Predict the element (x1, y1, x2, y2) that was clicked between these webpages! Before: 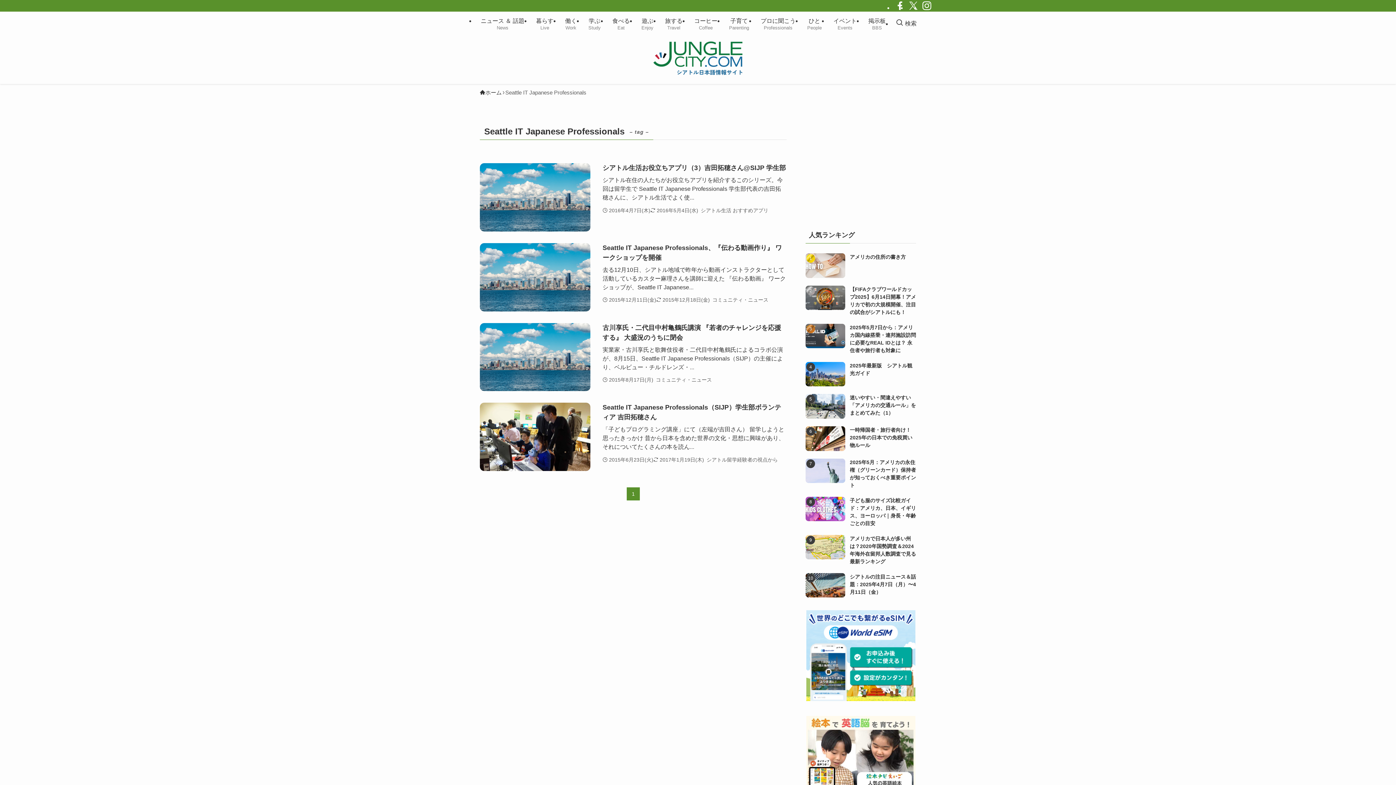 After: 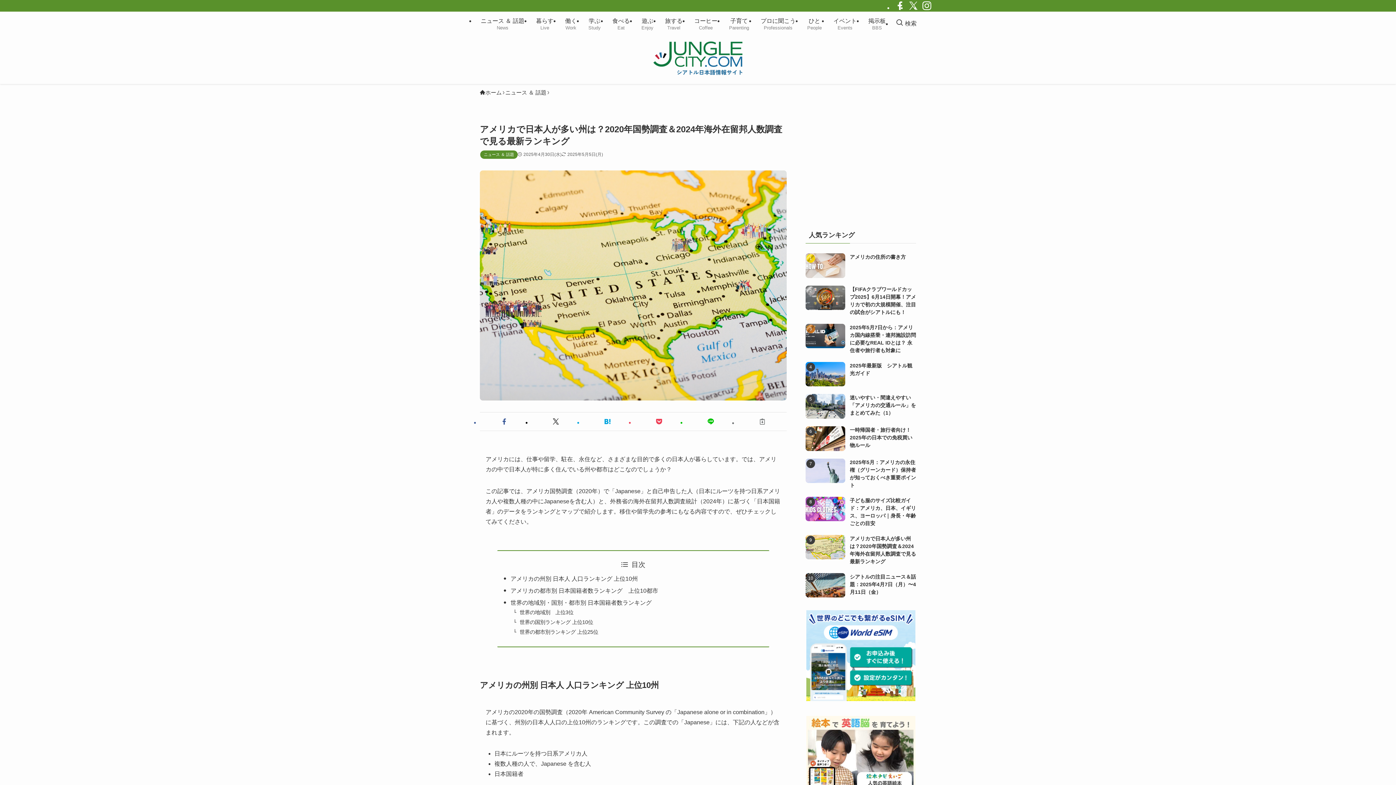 Action: label: アメリカで日本人が多い州は？2020年国勢調査＆2024年海外在留邦人数調査で見る最新ランキング bbox: (805, 535, 916, 565)